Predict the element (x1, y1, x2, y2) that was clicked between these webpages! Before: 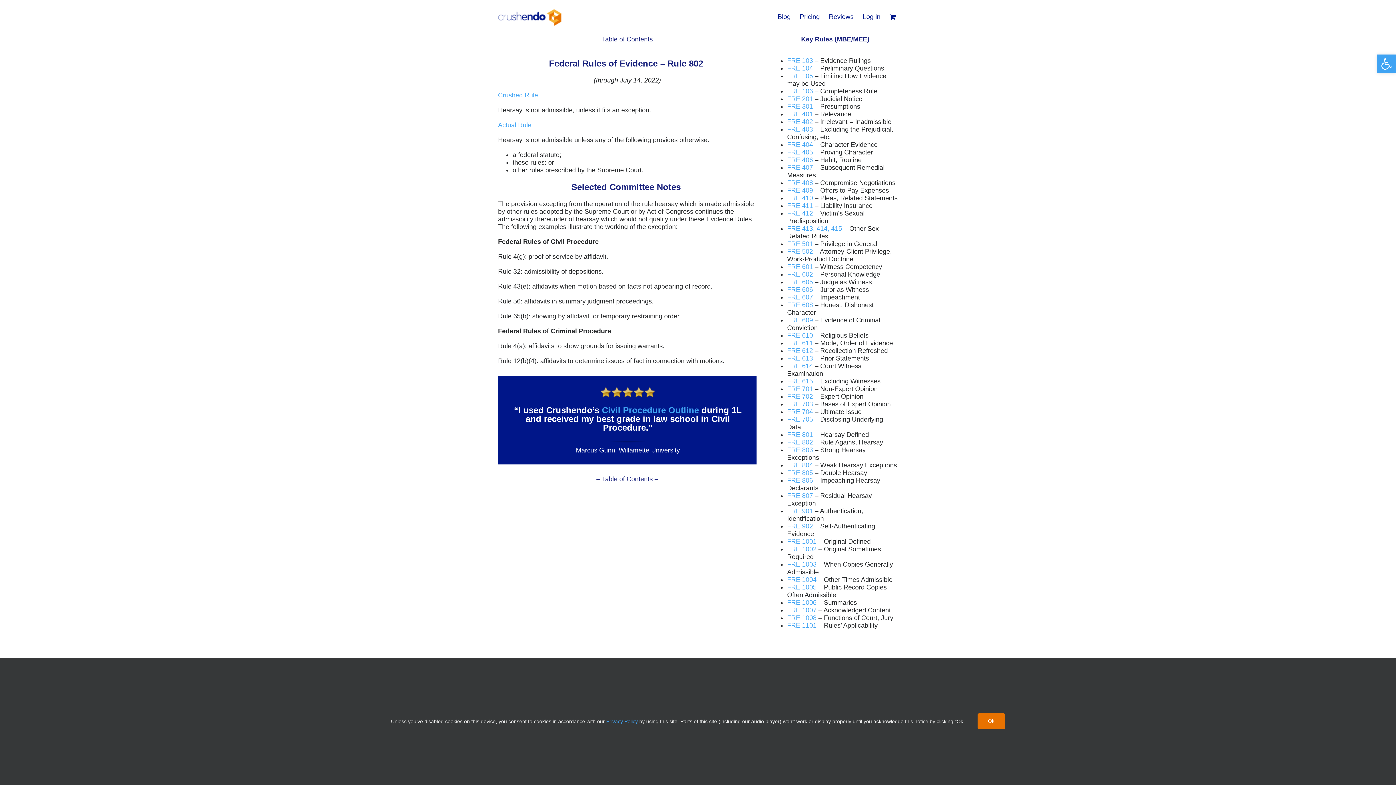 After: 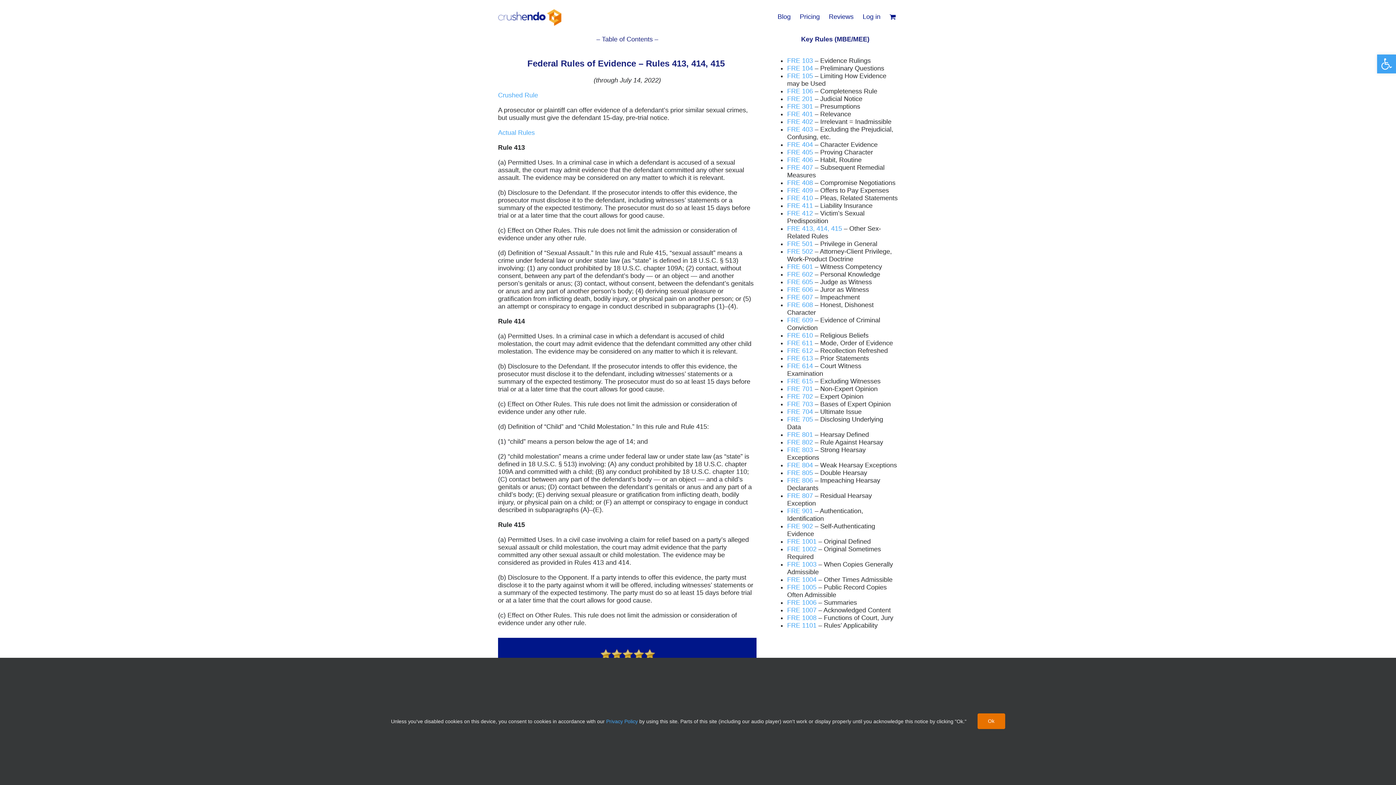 Action: bbox: (787, 225, 842, 232) label: FRE 413, 414, 415